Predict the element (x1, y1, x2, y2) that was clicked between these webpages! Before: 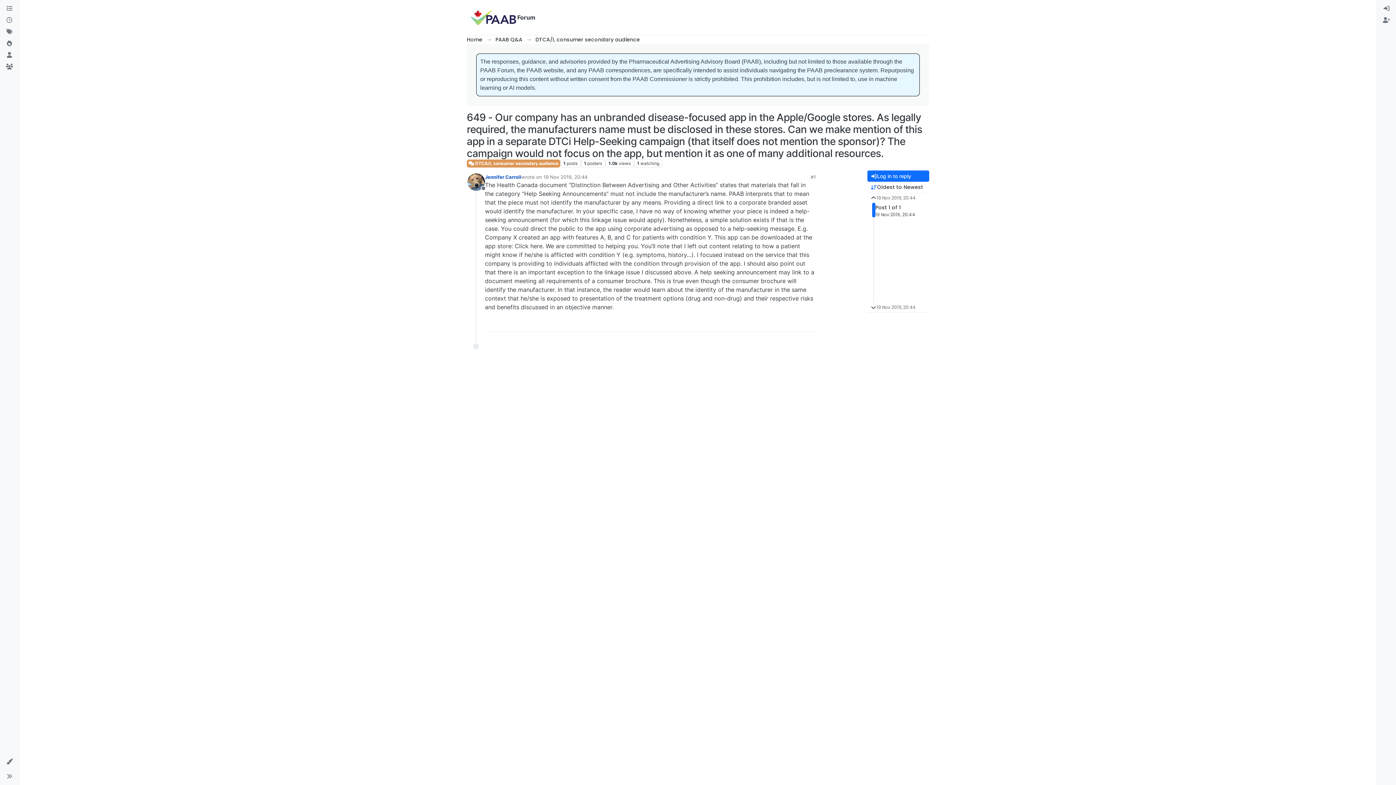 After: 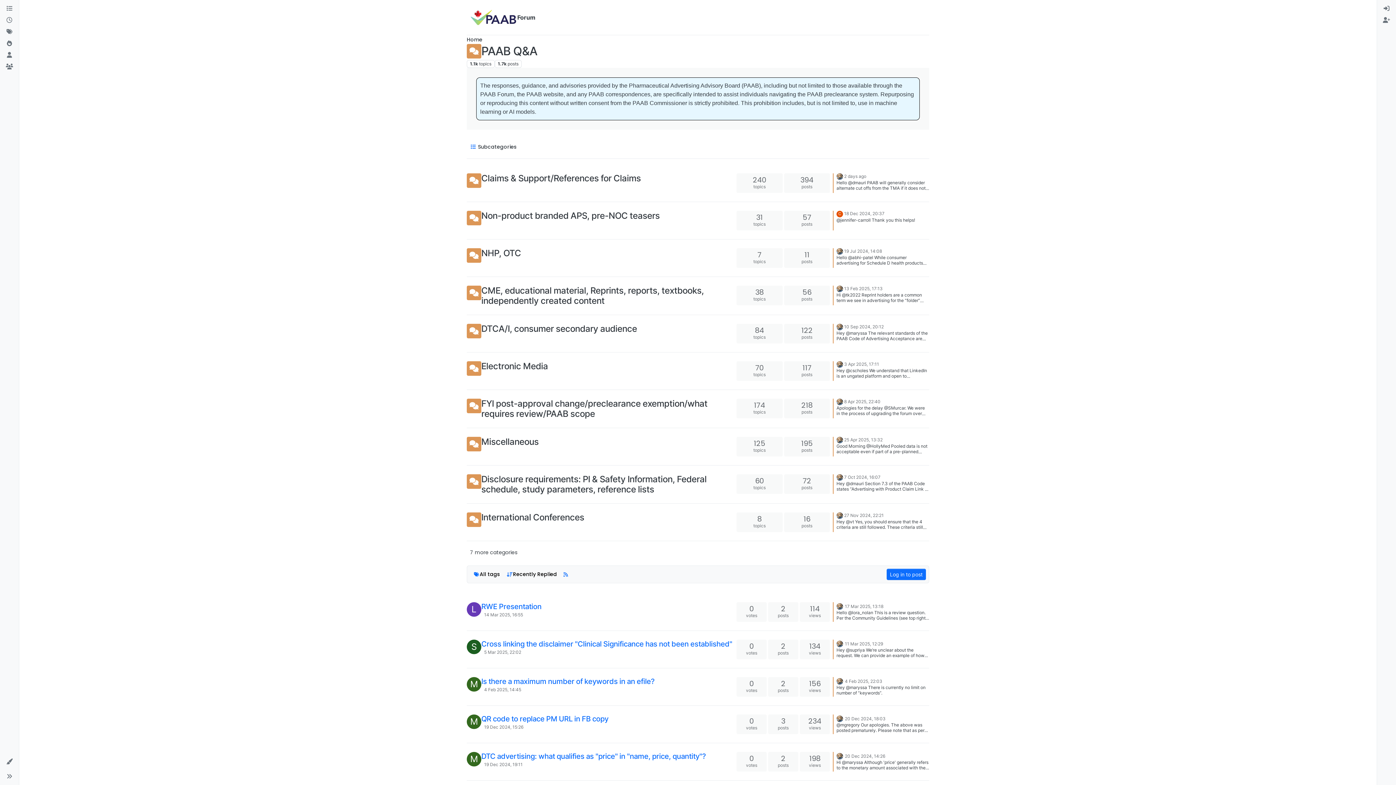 Action: bbox: (495, 36, 522, 43) label: PAAB Q&A